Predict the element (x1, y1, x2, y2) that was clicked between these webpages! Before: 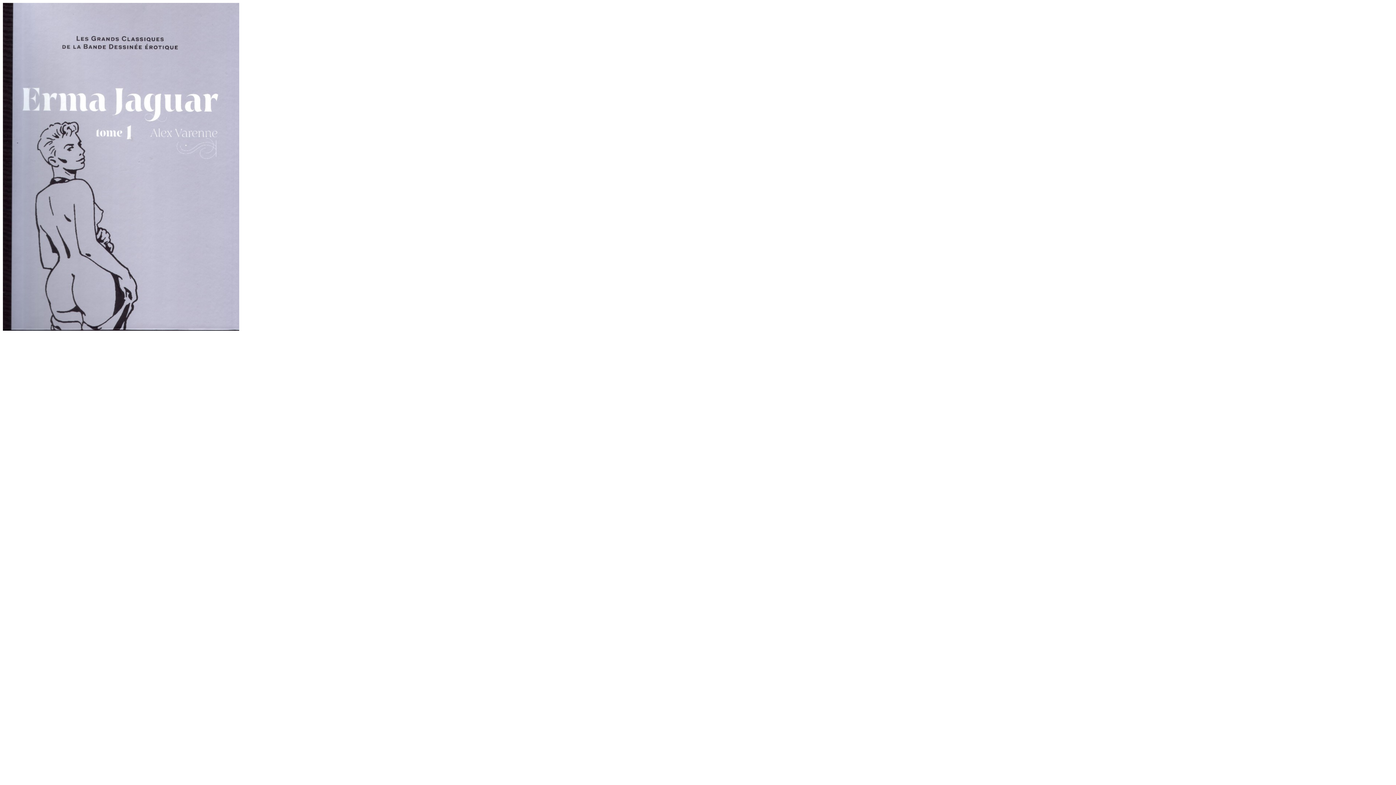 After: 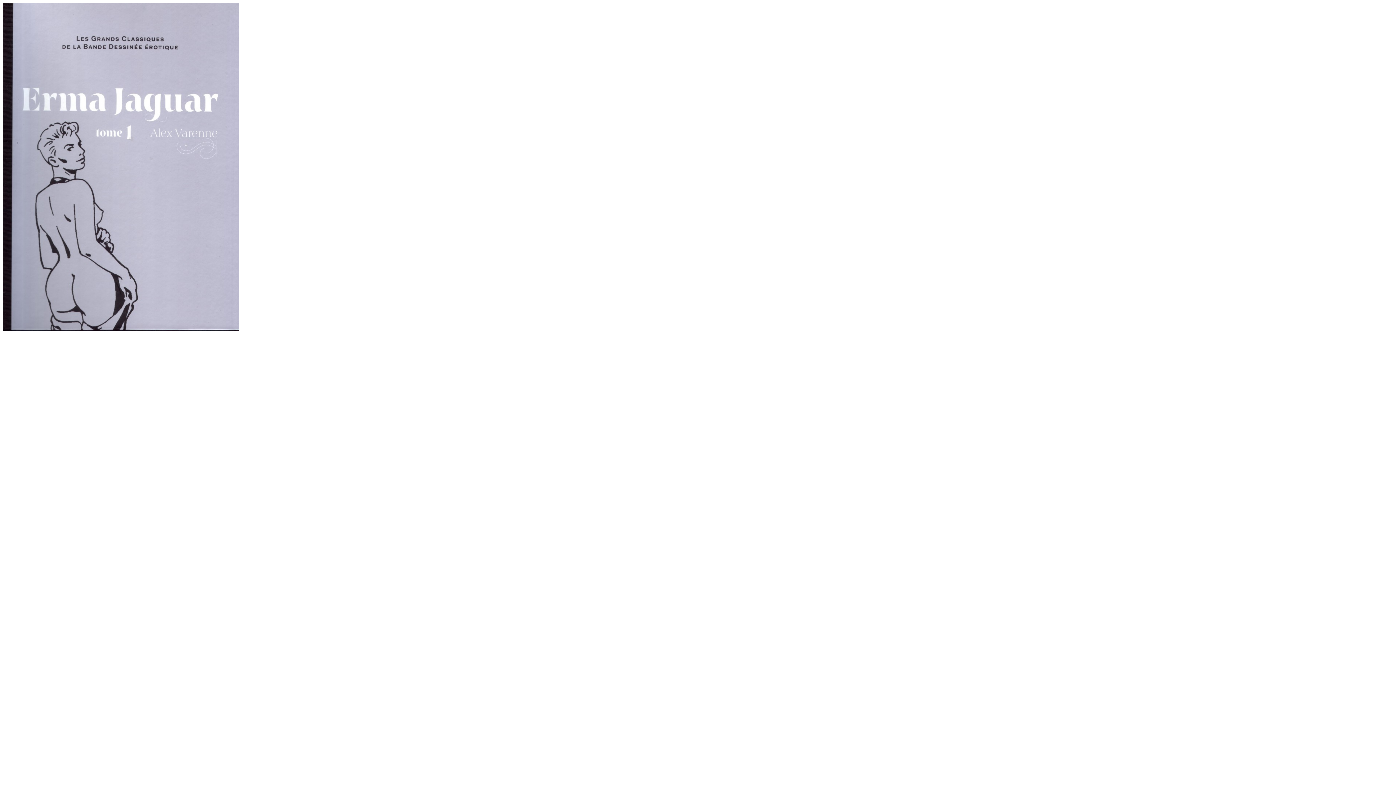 Action: bbox: (2, 325, 239, 332)